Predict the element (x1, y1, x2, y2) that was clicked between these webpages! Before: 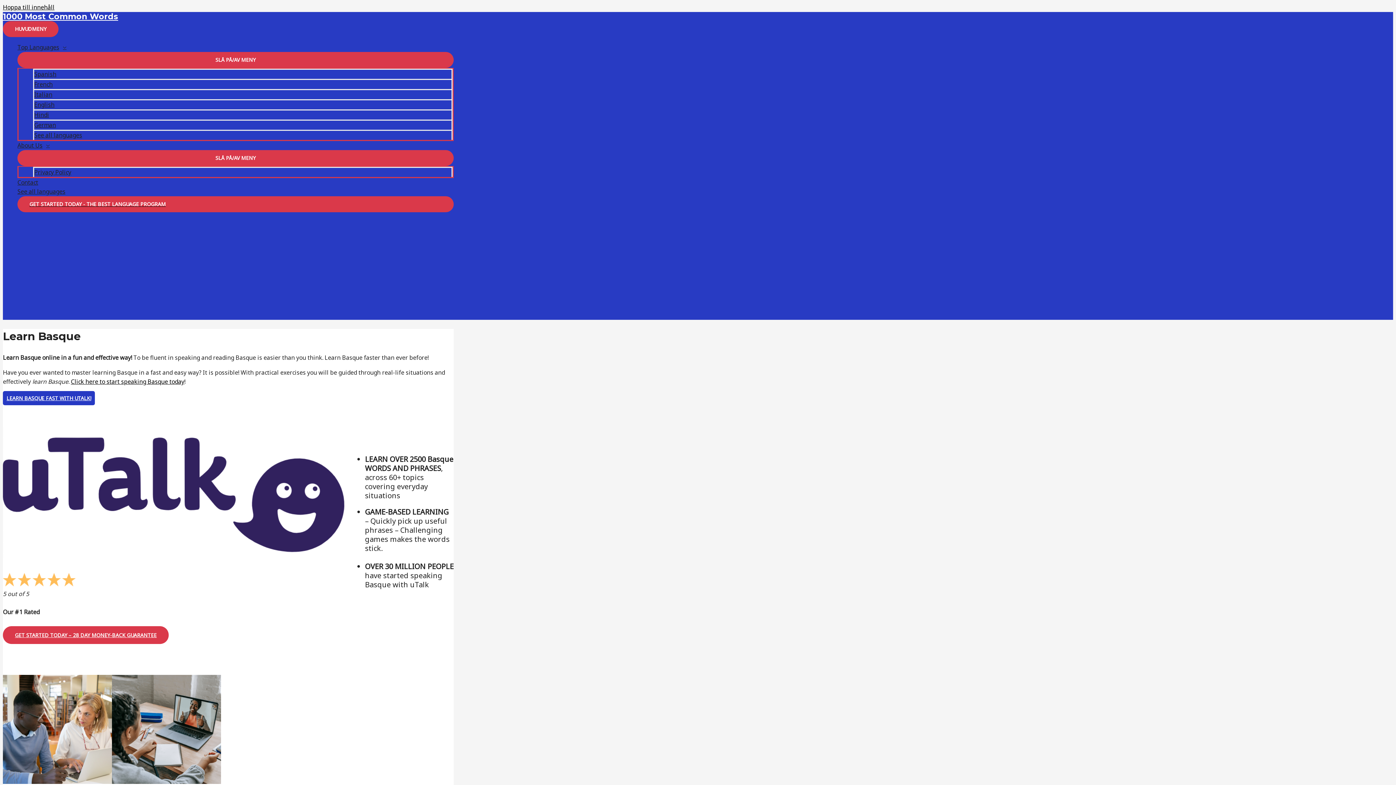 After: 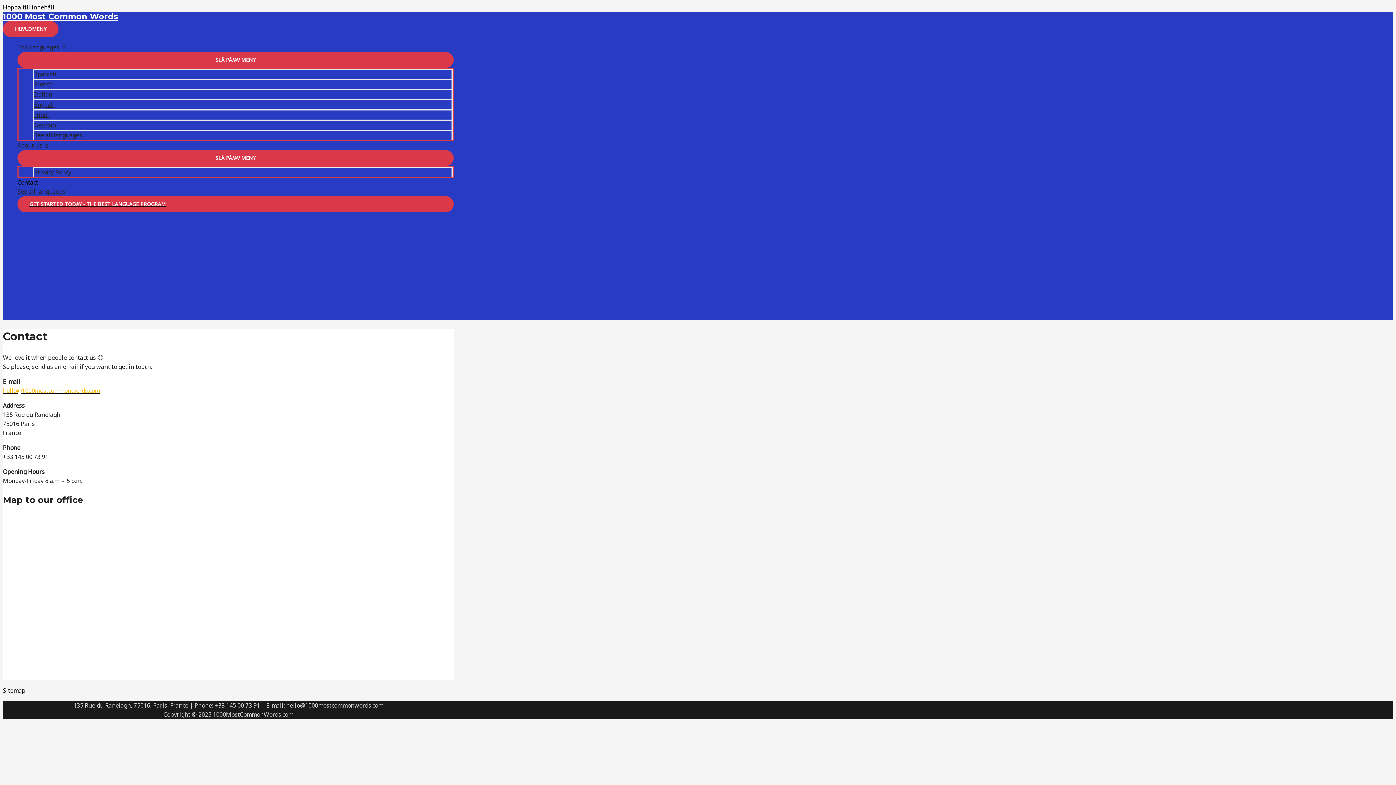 Action: bbox: (17, 178, 453, 187) label: Contact